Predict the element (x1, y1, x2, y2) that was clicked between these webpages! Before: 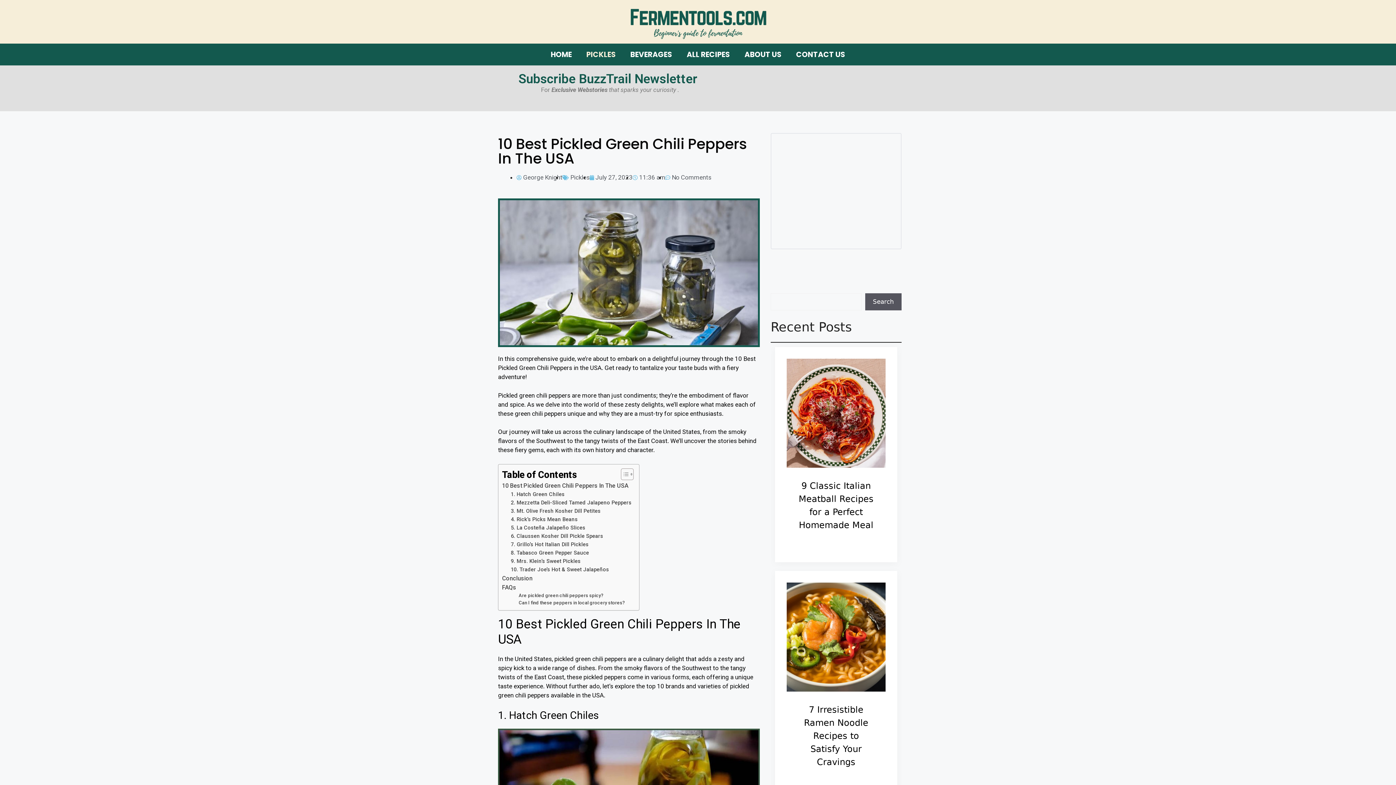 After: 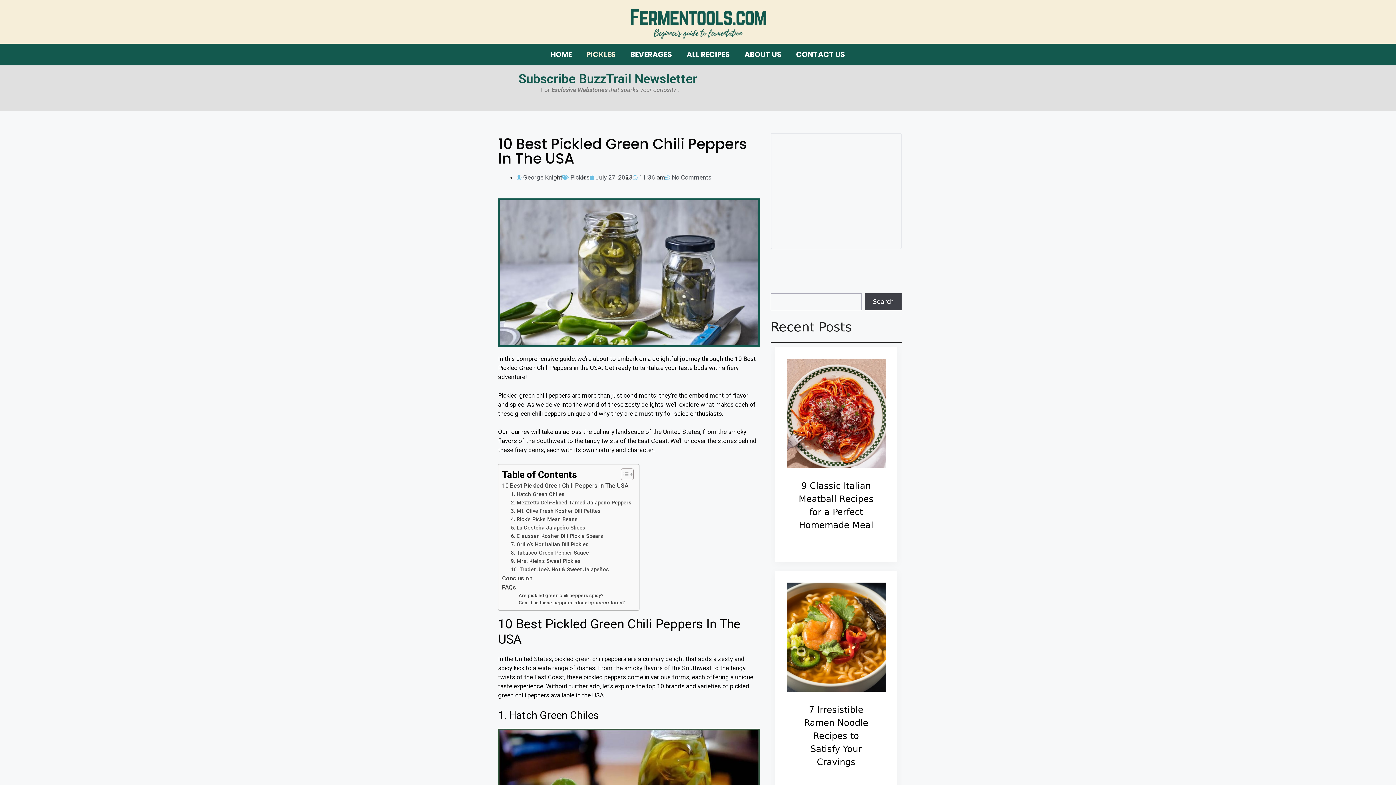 Action: bbox: (865, 293, 901, 310) label: Search